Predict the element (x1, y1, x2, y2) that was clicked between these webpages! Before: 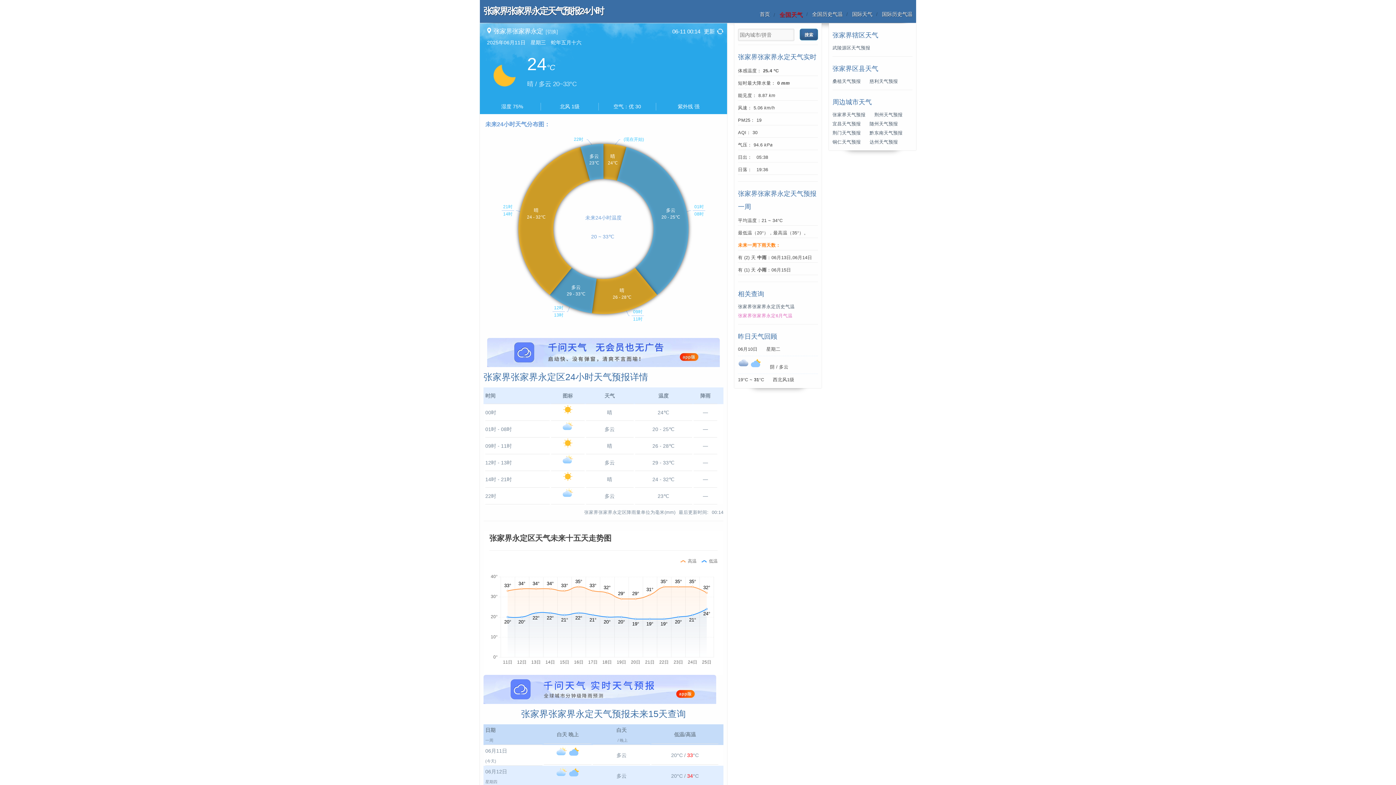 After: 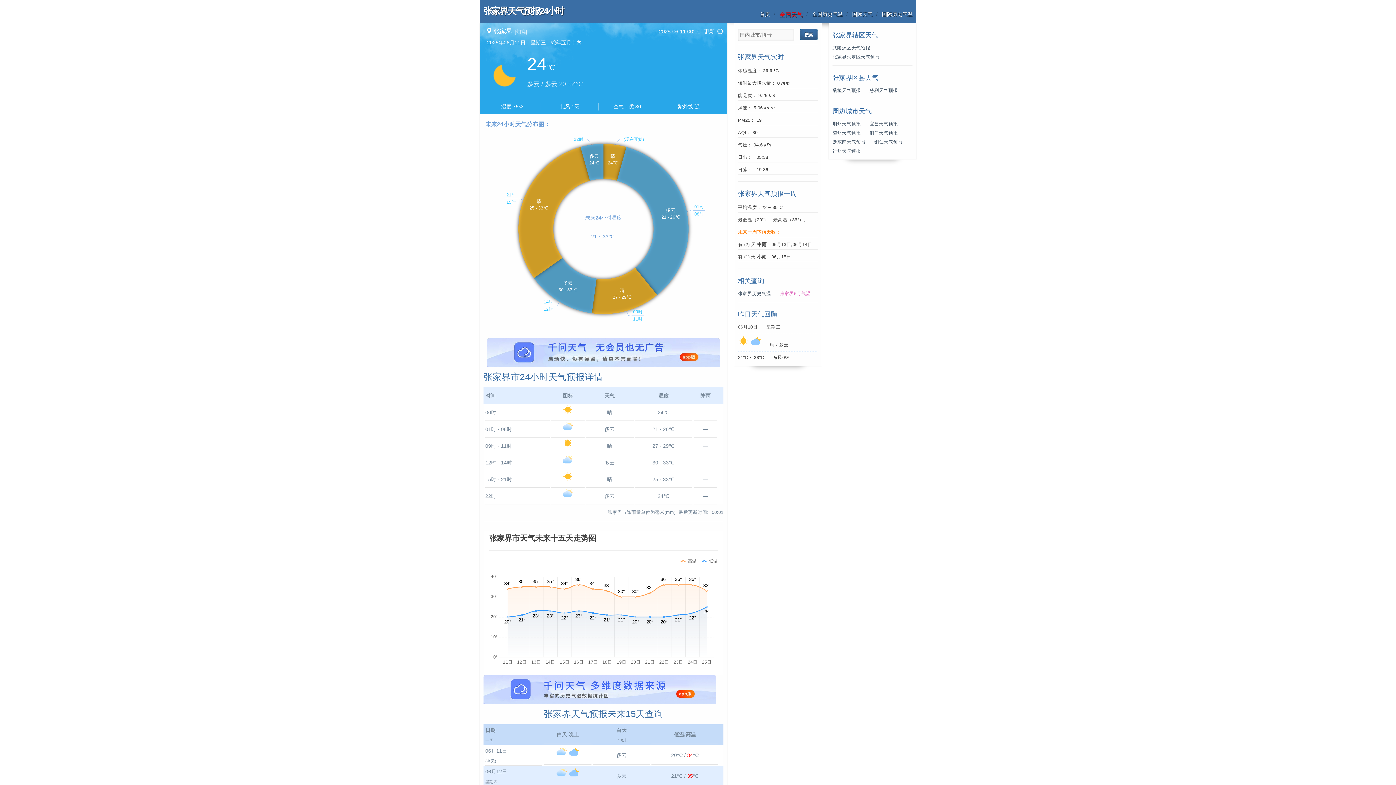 Action: label: 张家界天气预报 bbox: (832, 112, 865, 117)